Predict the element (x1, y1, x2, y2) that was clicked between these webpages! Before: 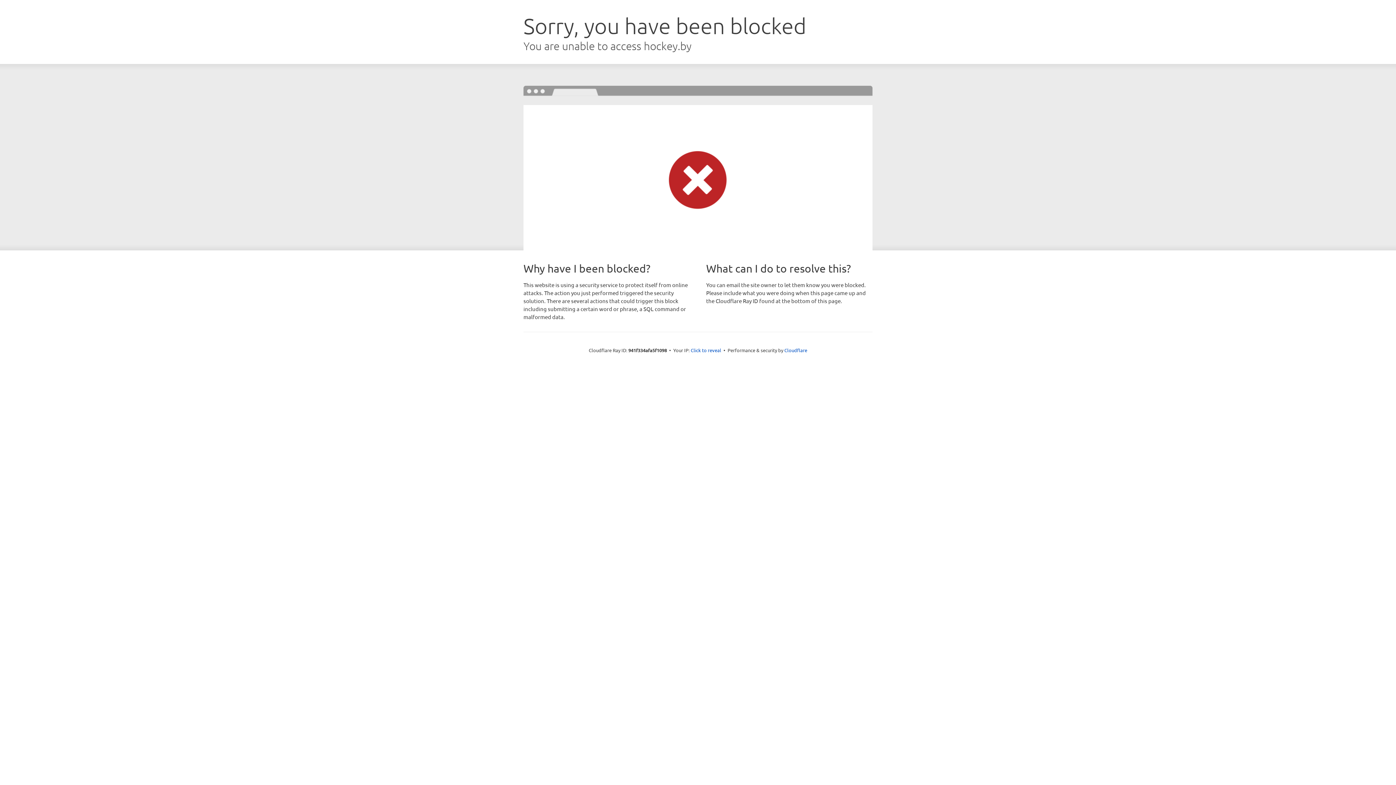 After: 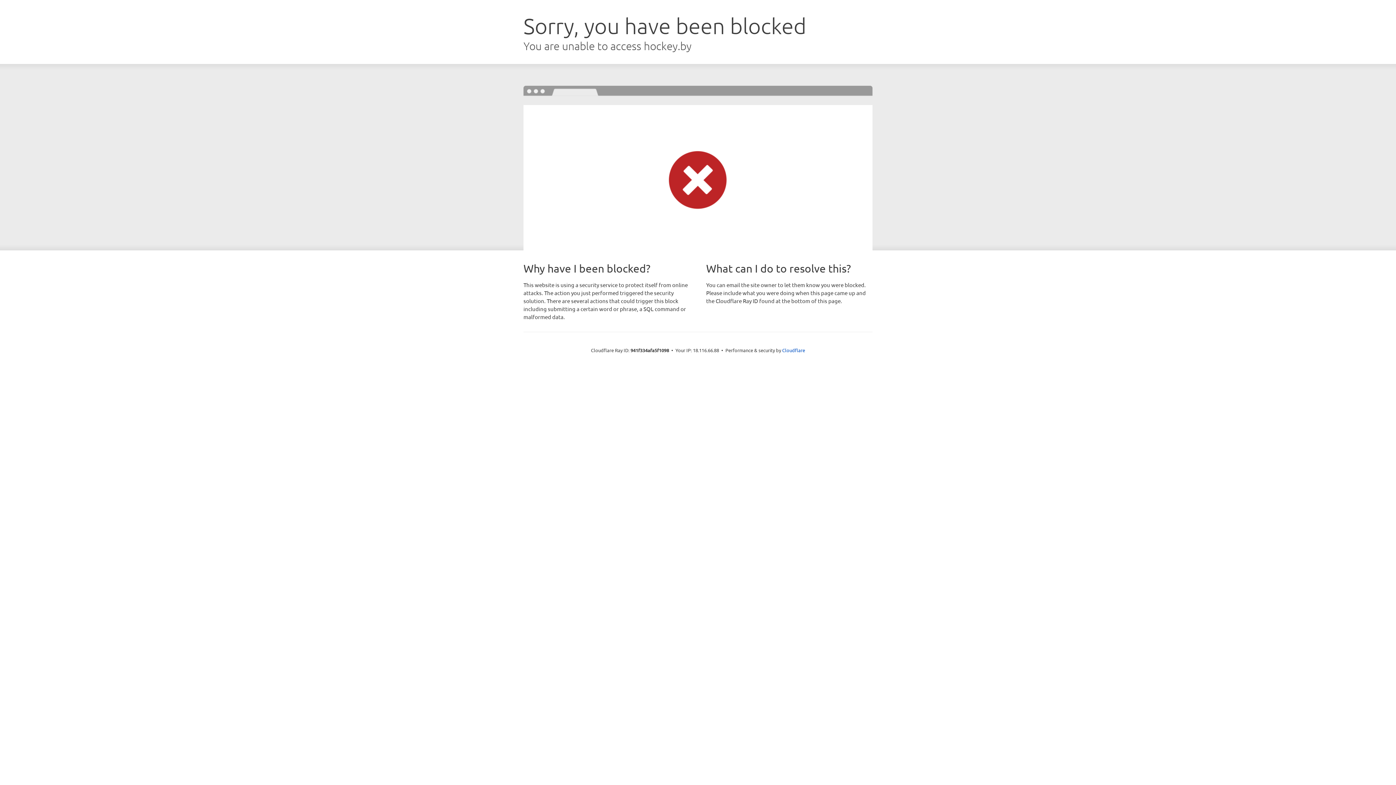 Action: label: Click to reveal bbox: (690, 346, 721, 353)